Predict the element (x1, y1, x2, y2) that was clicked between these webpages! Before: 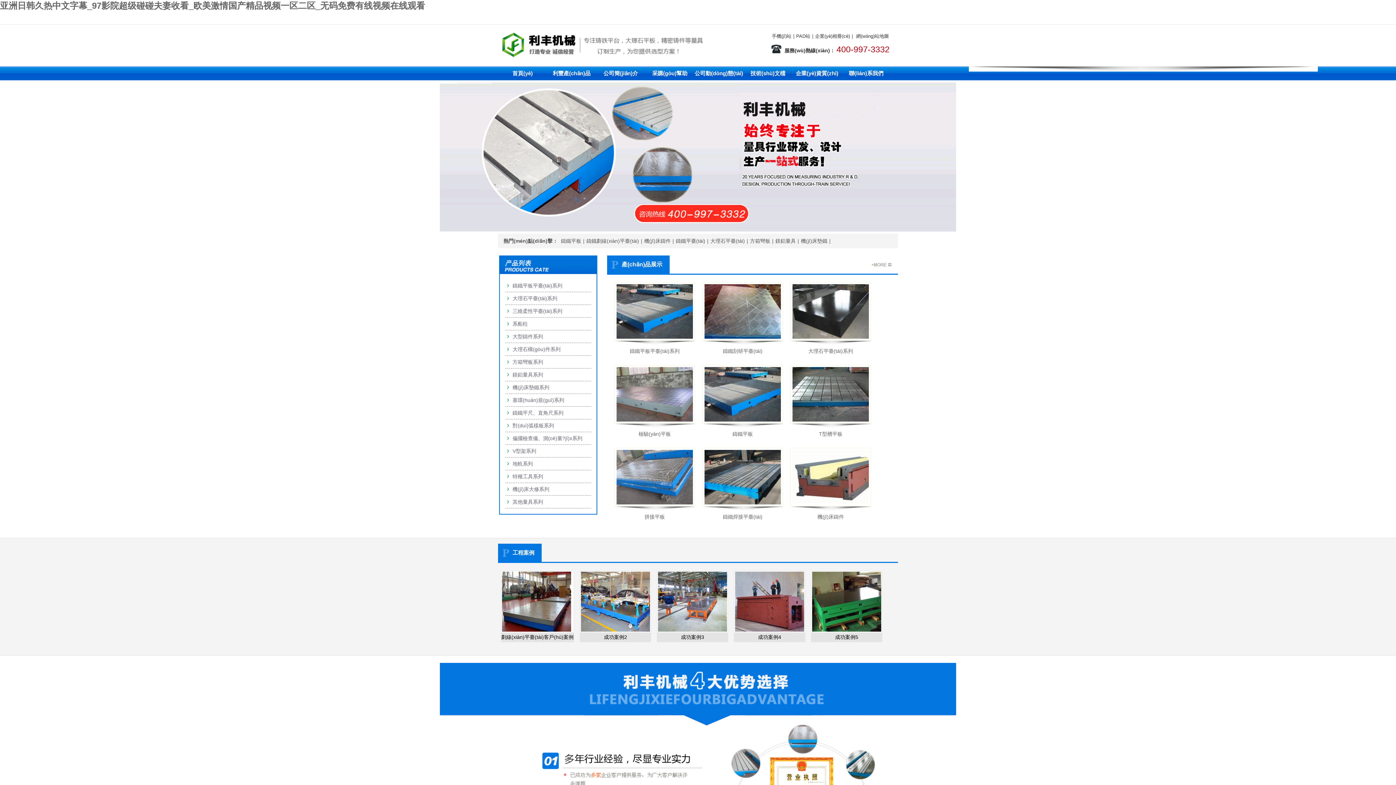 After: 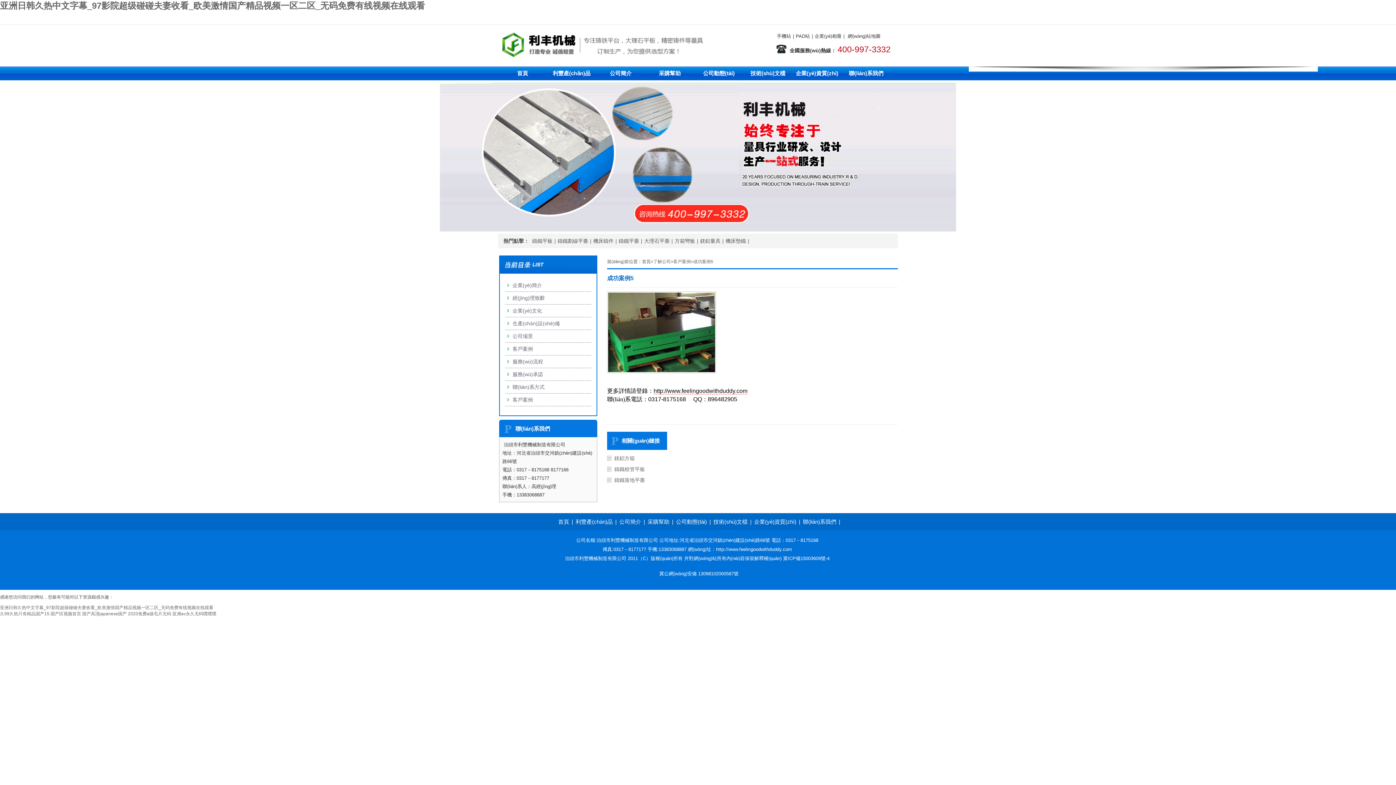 Action: bbox: (812, 628, 881, 633)